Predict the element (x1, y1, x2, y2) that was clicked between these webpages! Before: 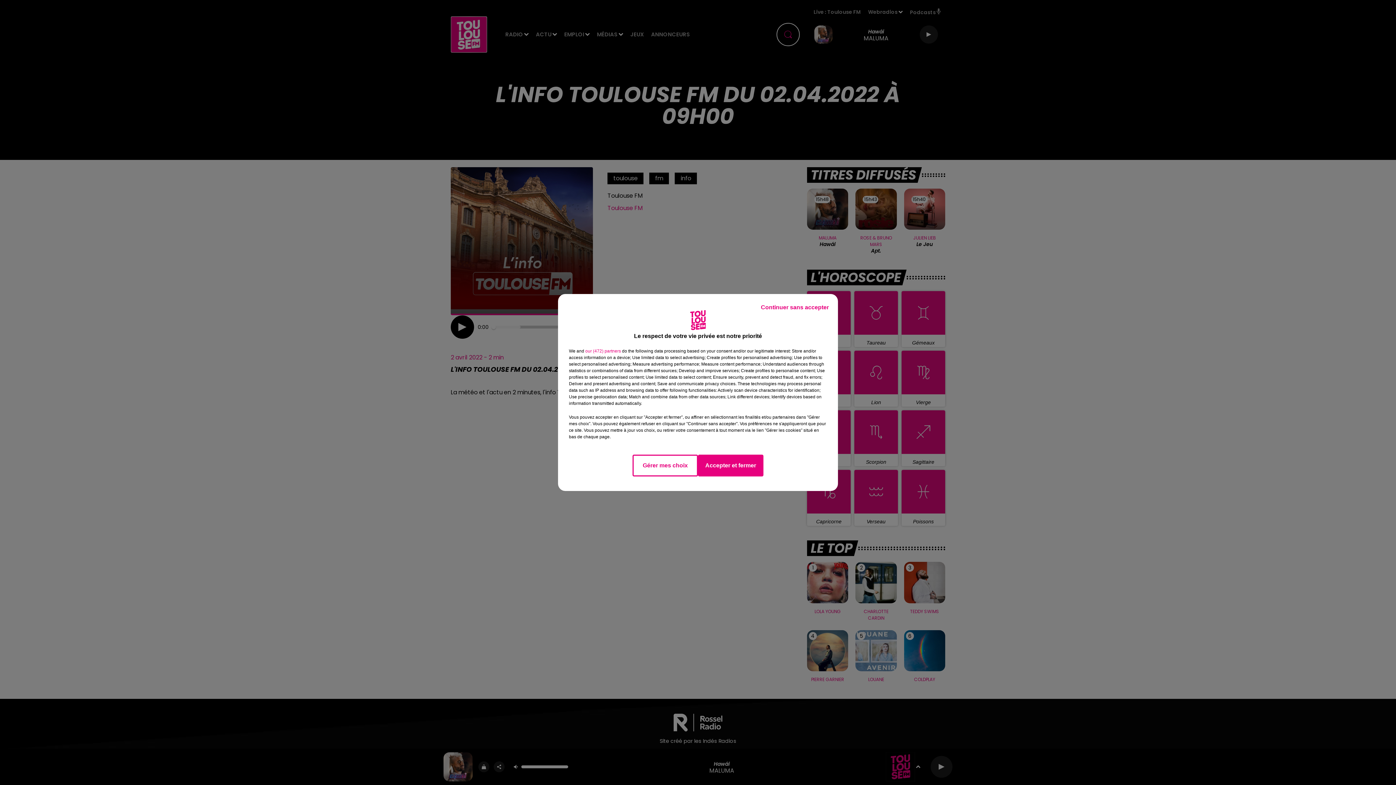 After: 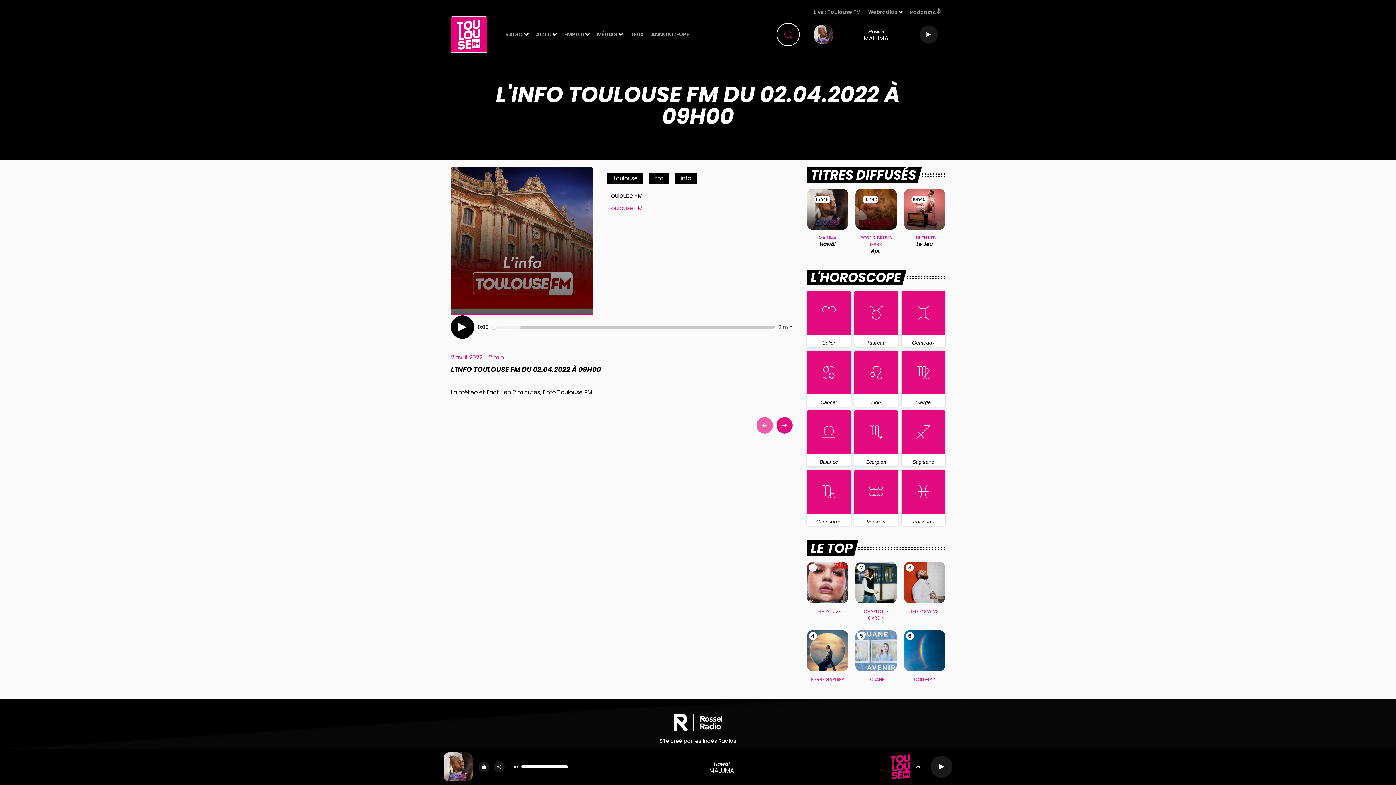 Action: bbox: (755, 297, 834, 317) label: Continuer sans accepter